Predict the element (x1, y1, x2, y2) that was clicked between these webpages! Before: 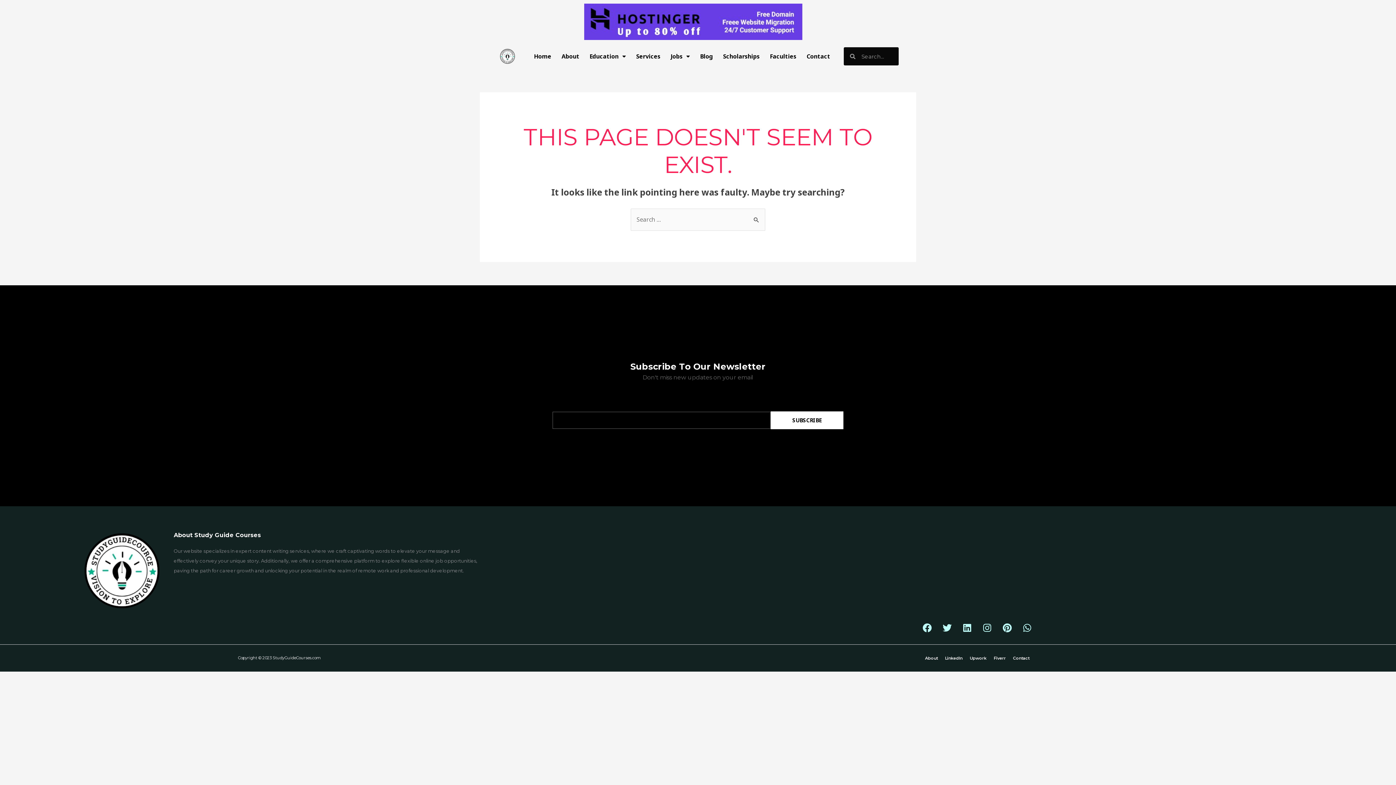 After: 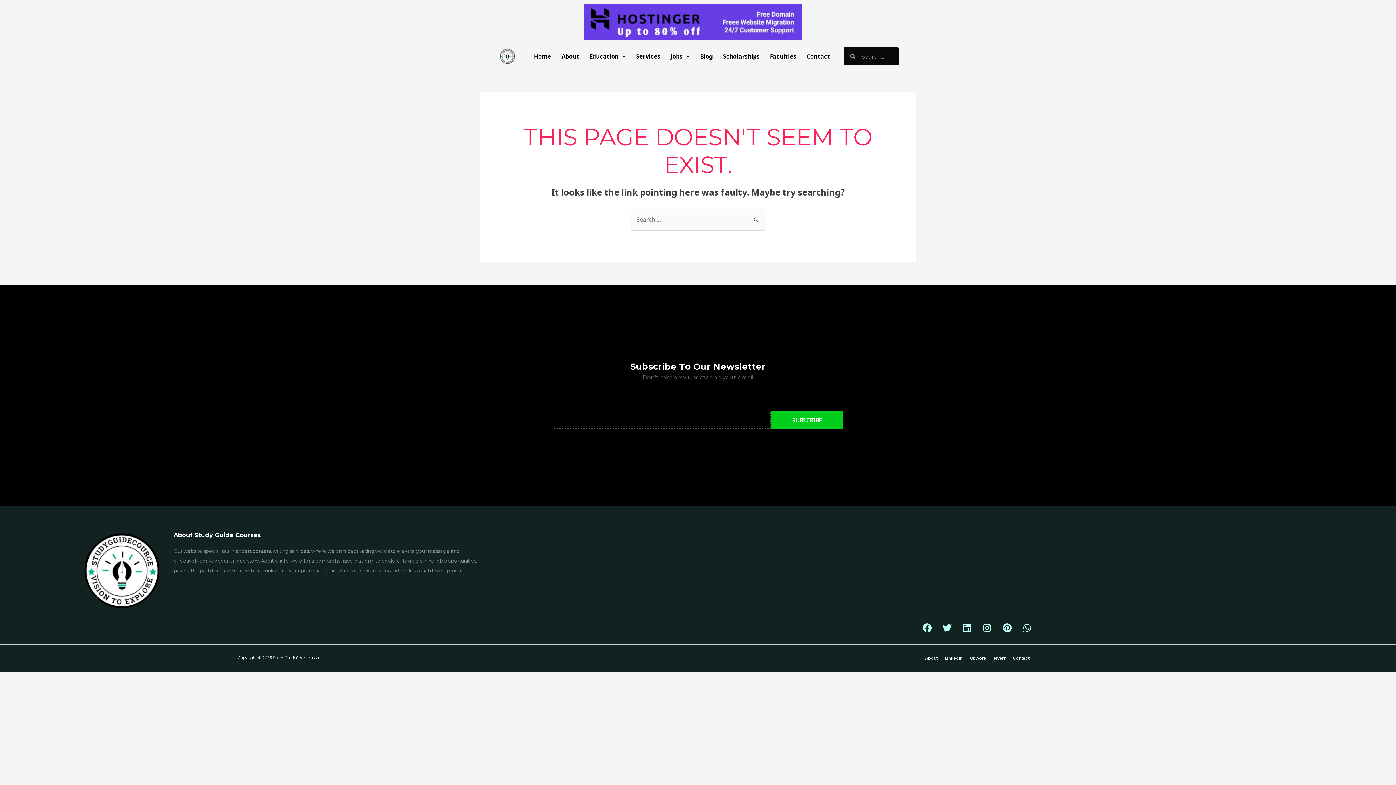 Action: label: SUBSCRIBE bbox: (770, 411, 843, 429)